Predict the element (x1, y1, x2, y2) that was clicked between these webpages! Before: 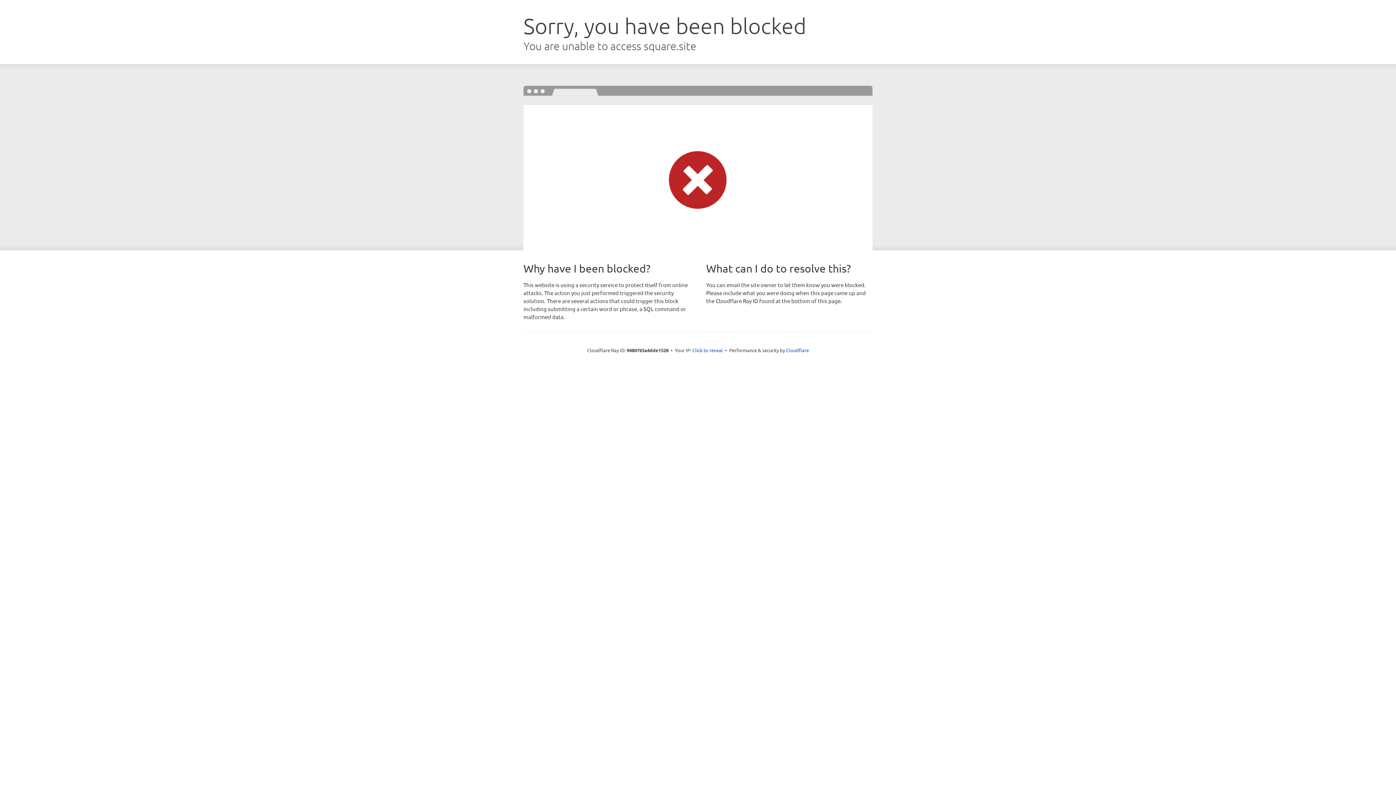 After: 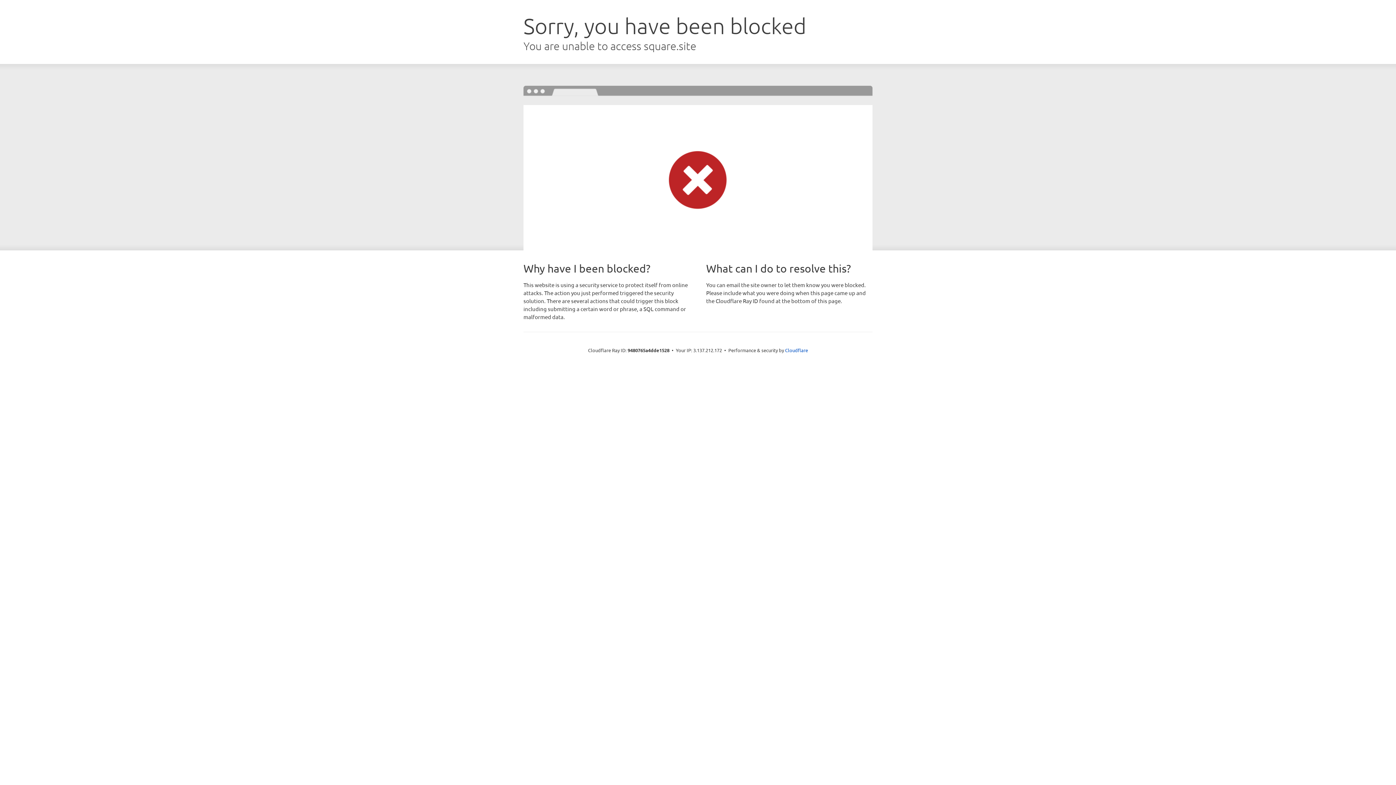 Action: label: Click to reveal bbox: (692, 346, 723, 353)